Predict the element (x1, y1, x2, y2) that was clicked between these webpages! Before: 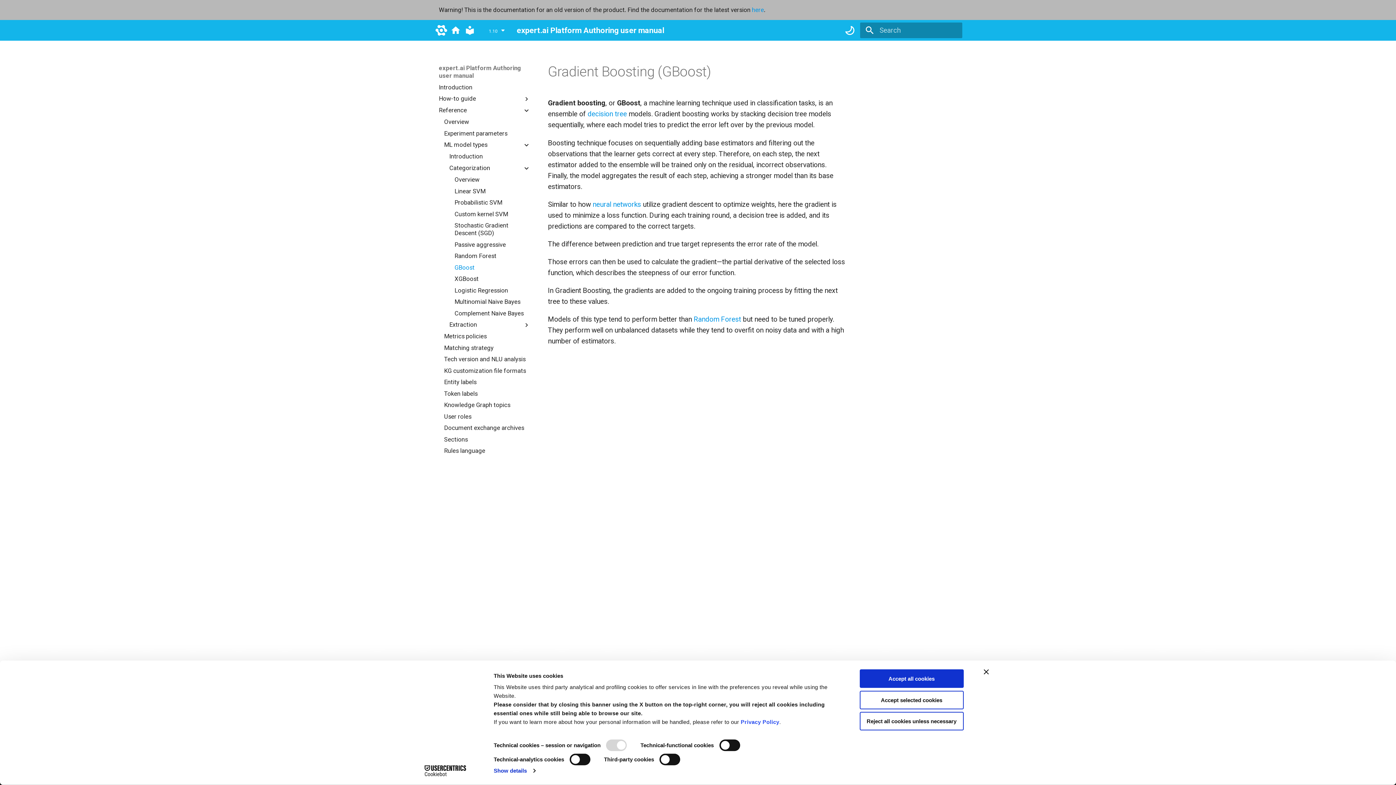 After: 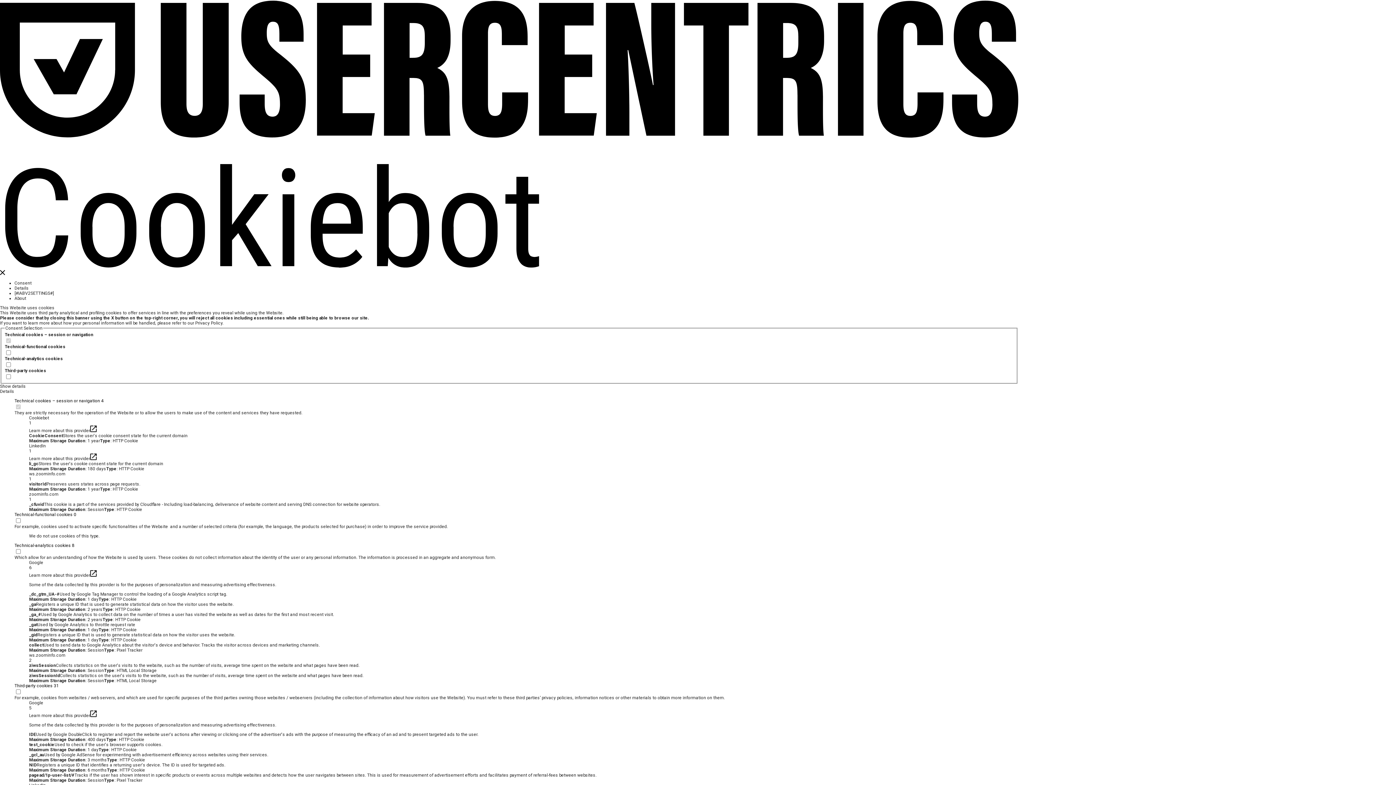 Action: label: Sections bbox: (444, 435, 530, 443)